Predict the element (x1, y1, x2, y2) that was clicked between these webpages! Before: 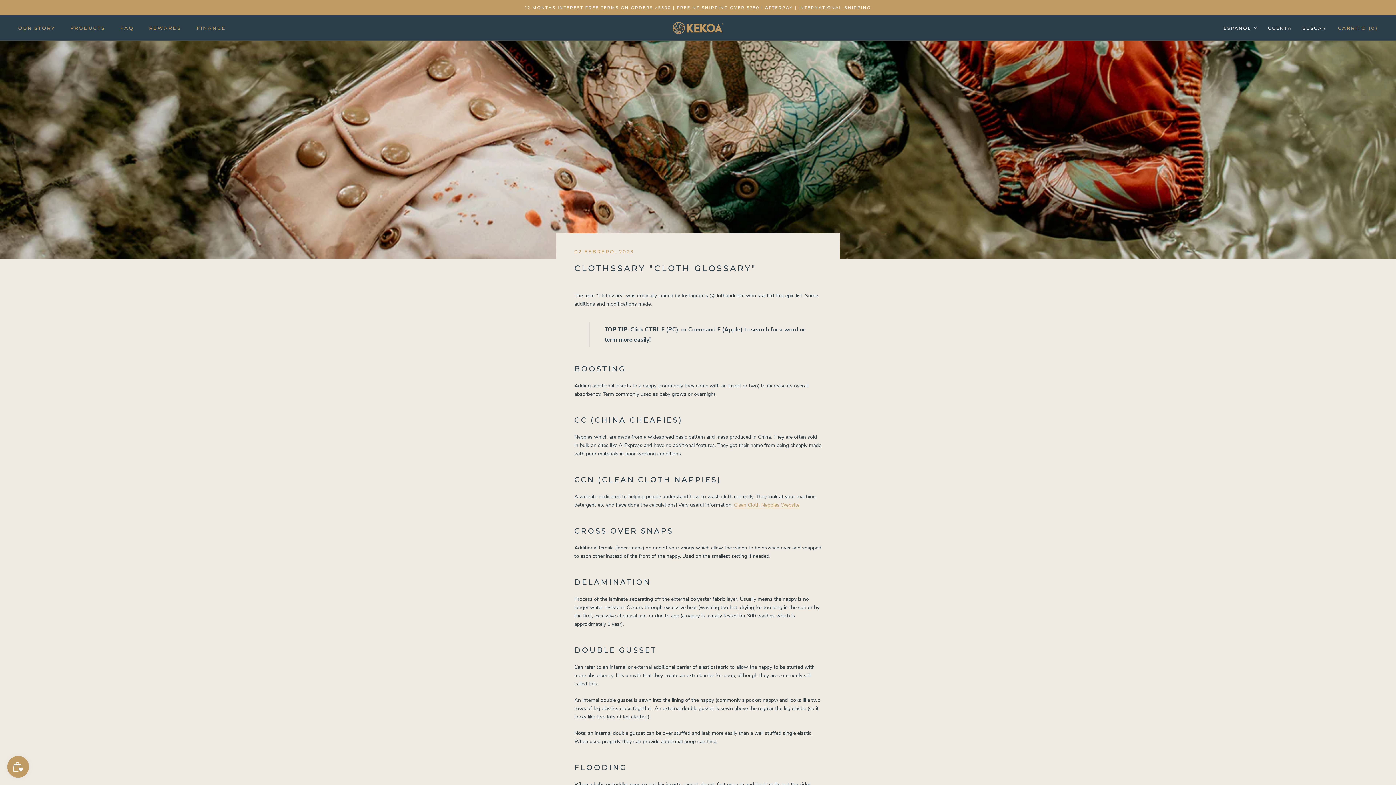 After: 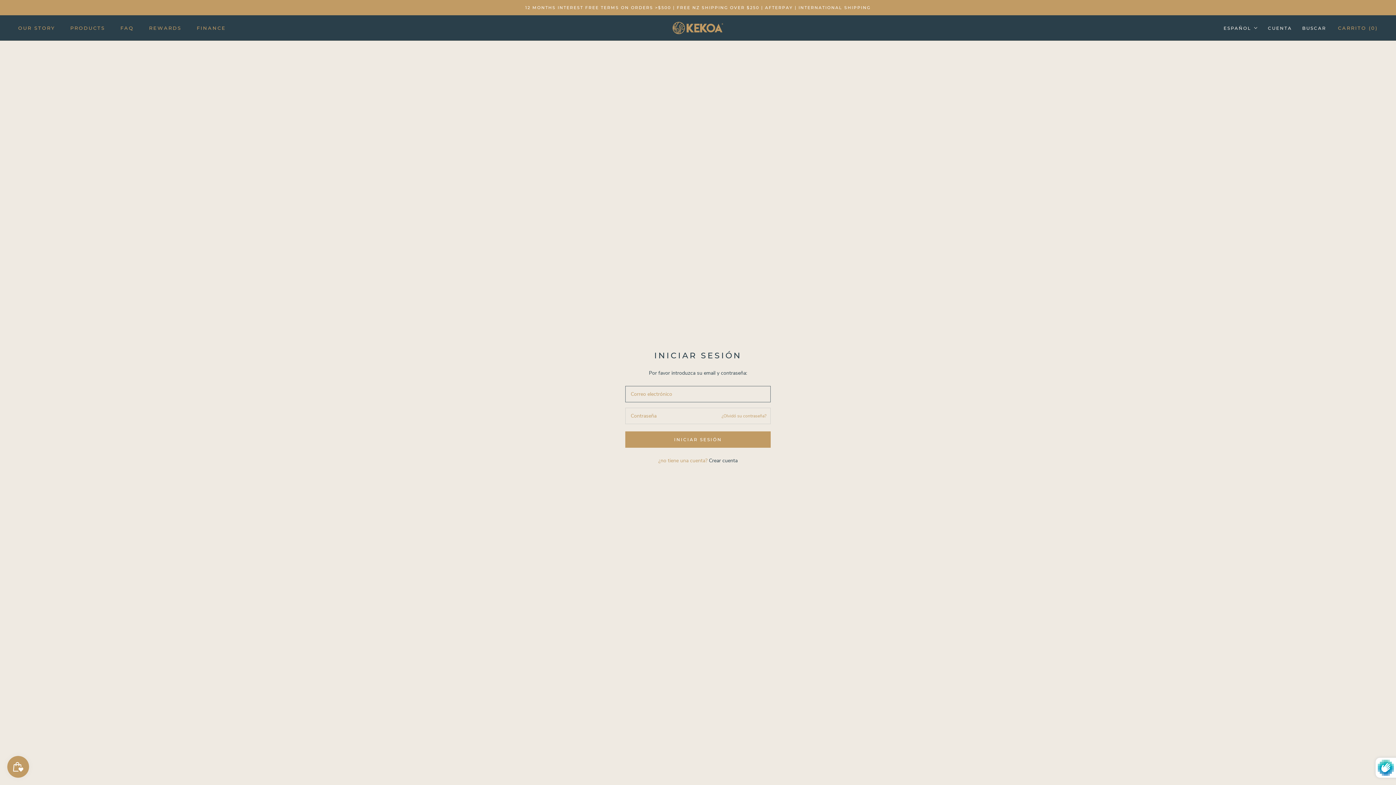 Action: bbox: (1268, 24, 1292, 31) label: CUENTA